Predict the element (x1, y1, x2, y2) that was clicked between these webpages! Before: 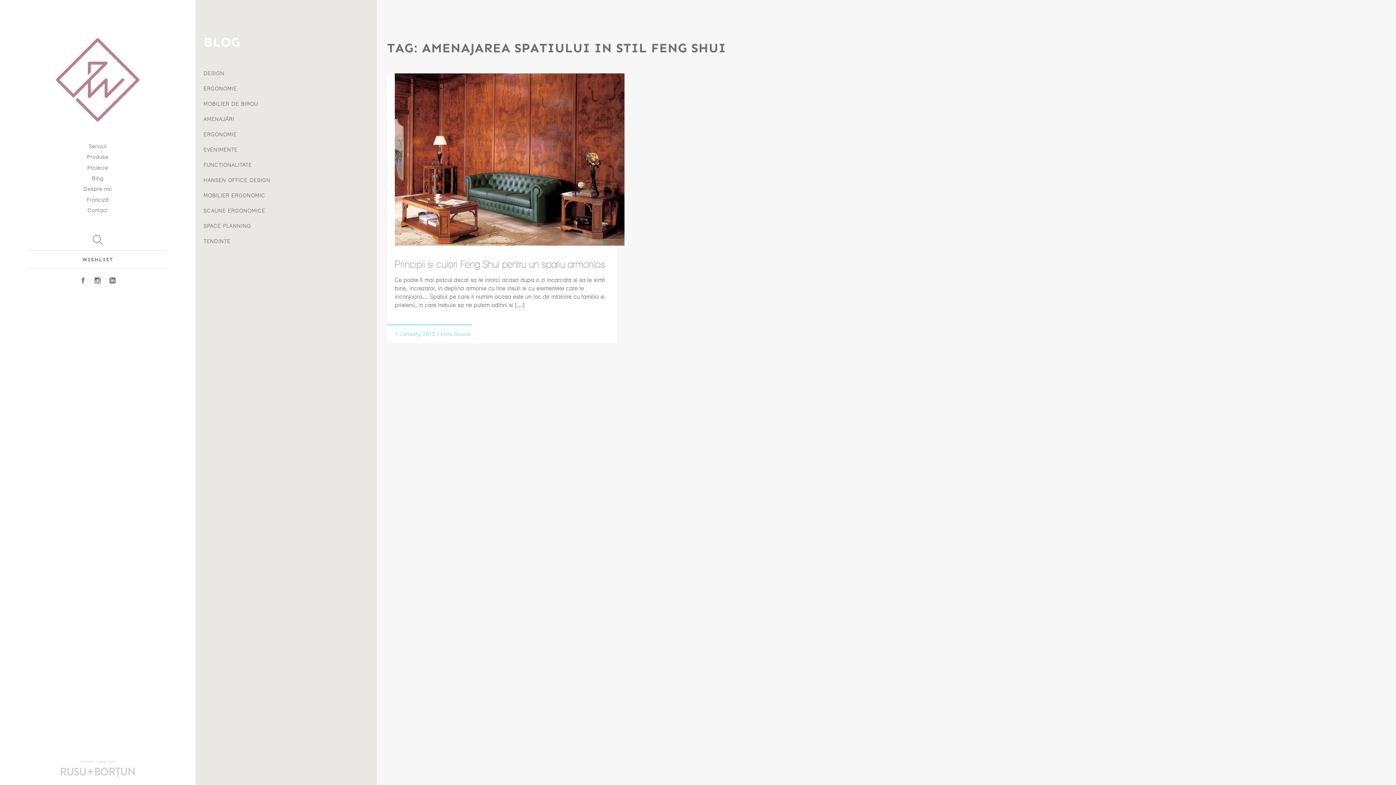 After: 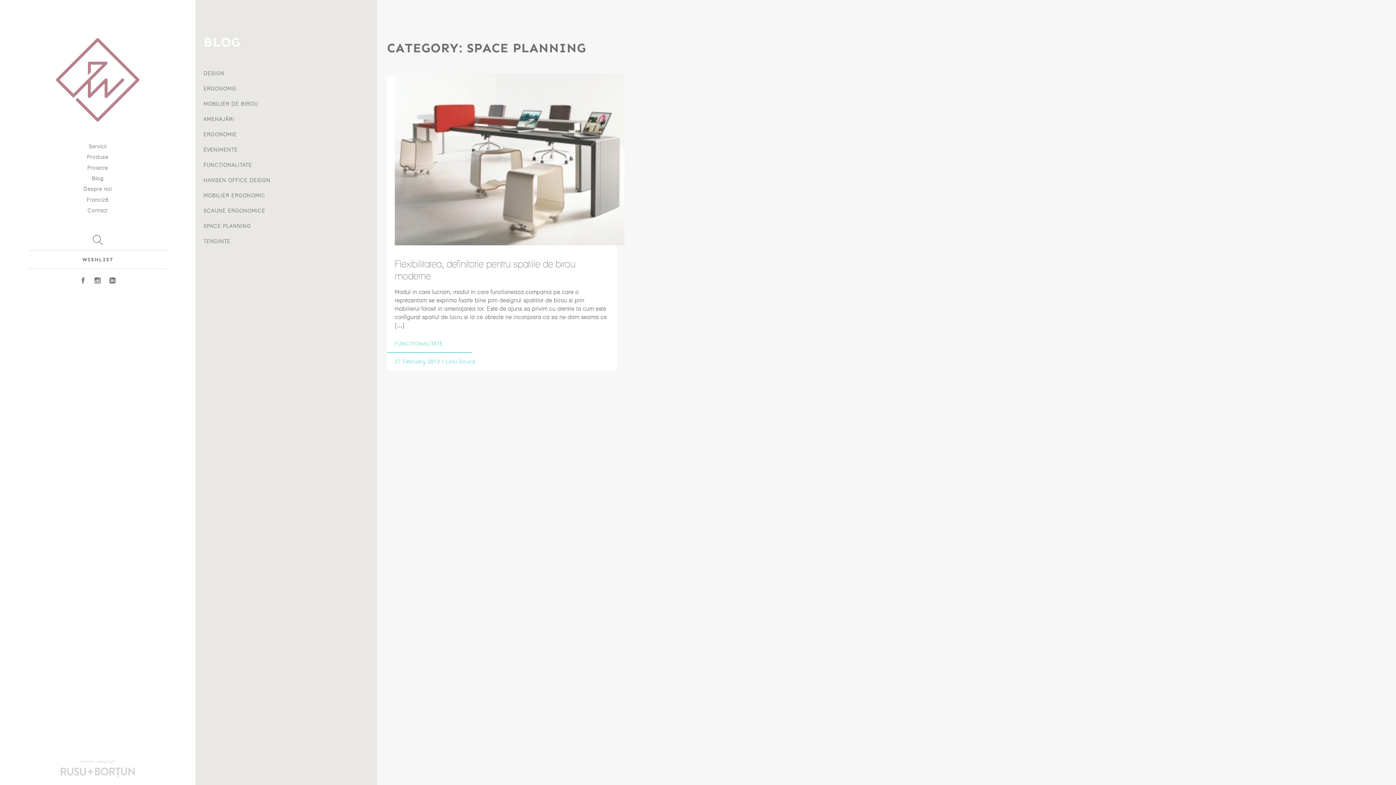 Action: label: SPACE PLANNING bbox: (203, 223, 251, 229)